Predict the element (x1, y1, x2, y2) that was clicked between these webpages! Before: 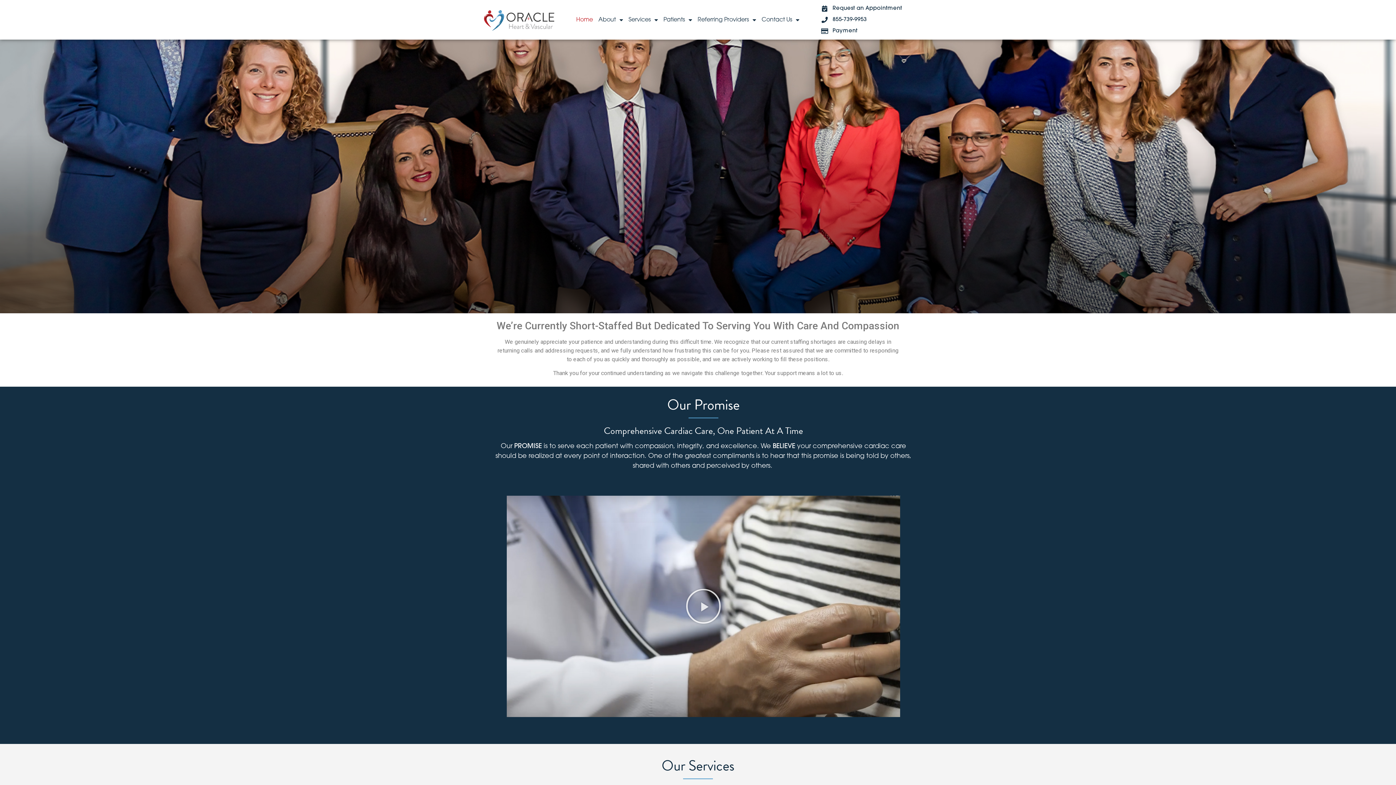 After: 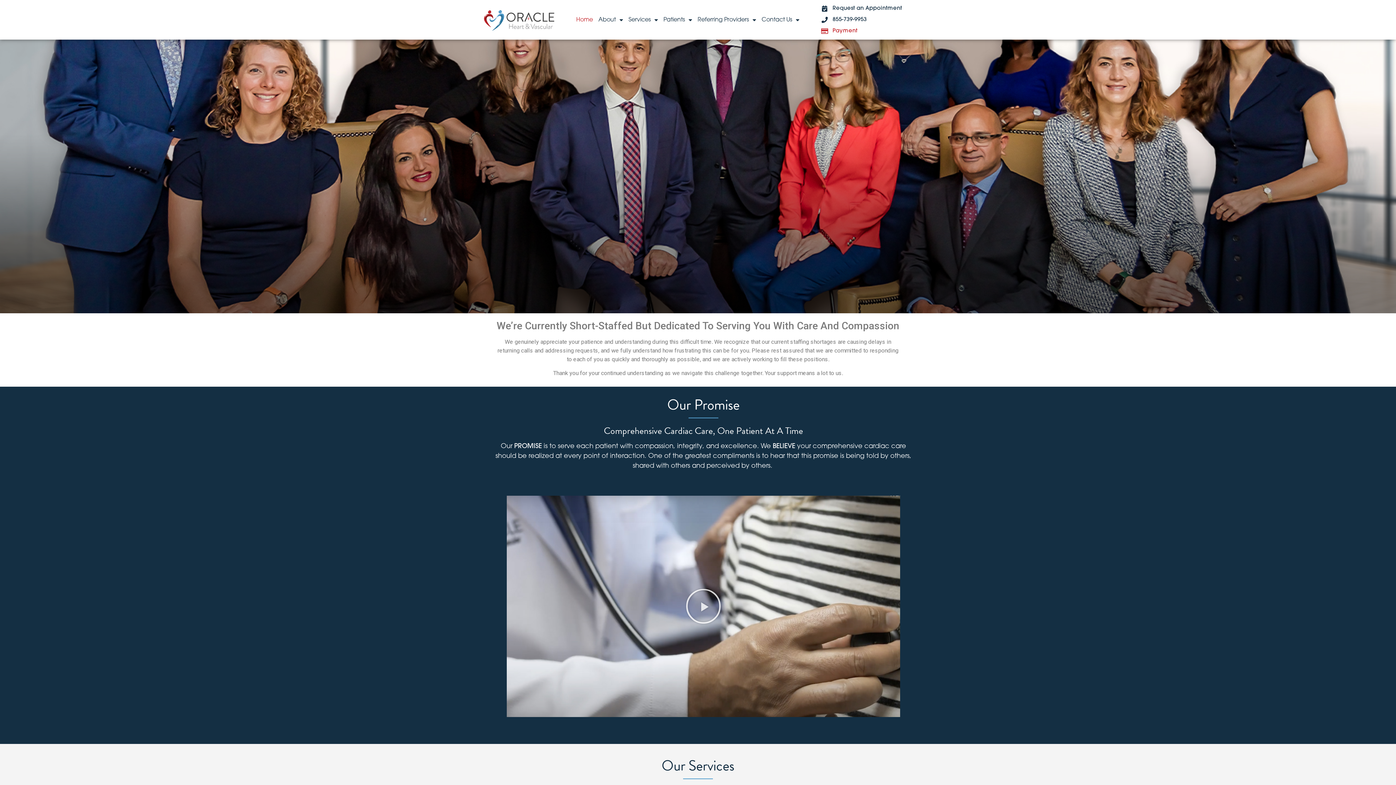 Action: bbox: (821, 28, 909, 34) label: Payment